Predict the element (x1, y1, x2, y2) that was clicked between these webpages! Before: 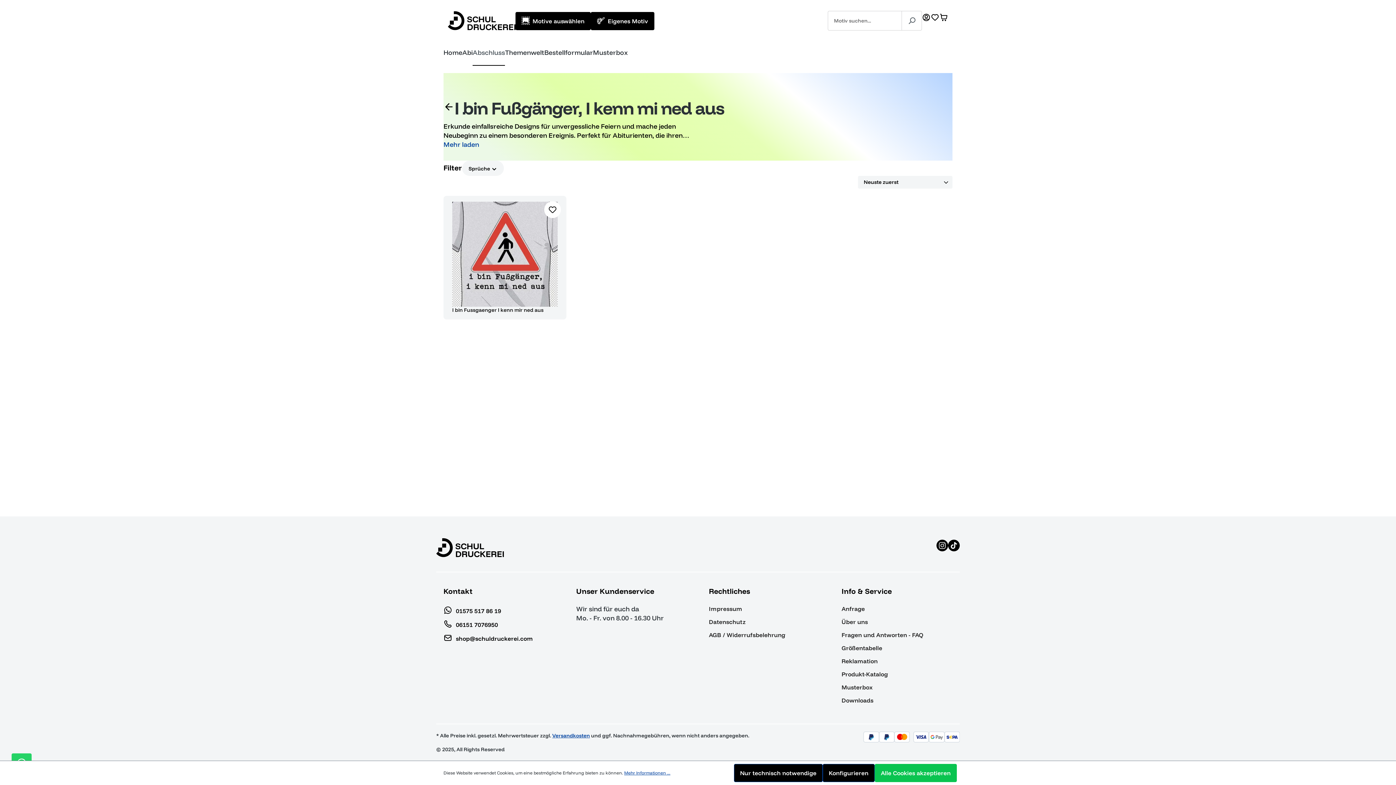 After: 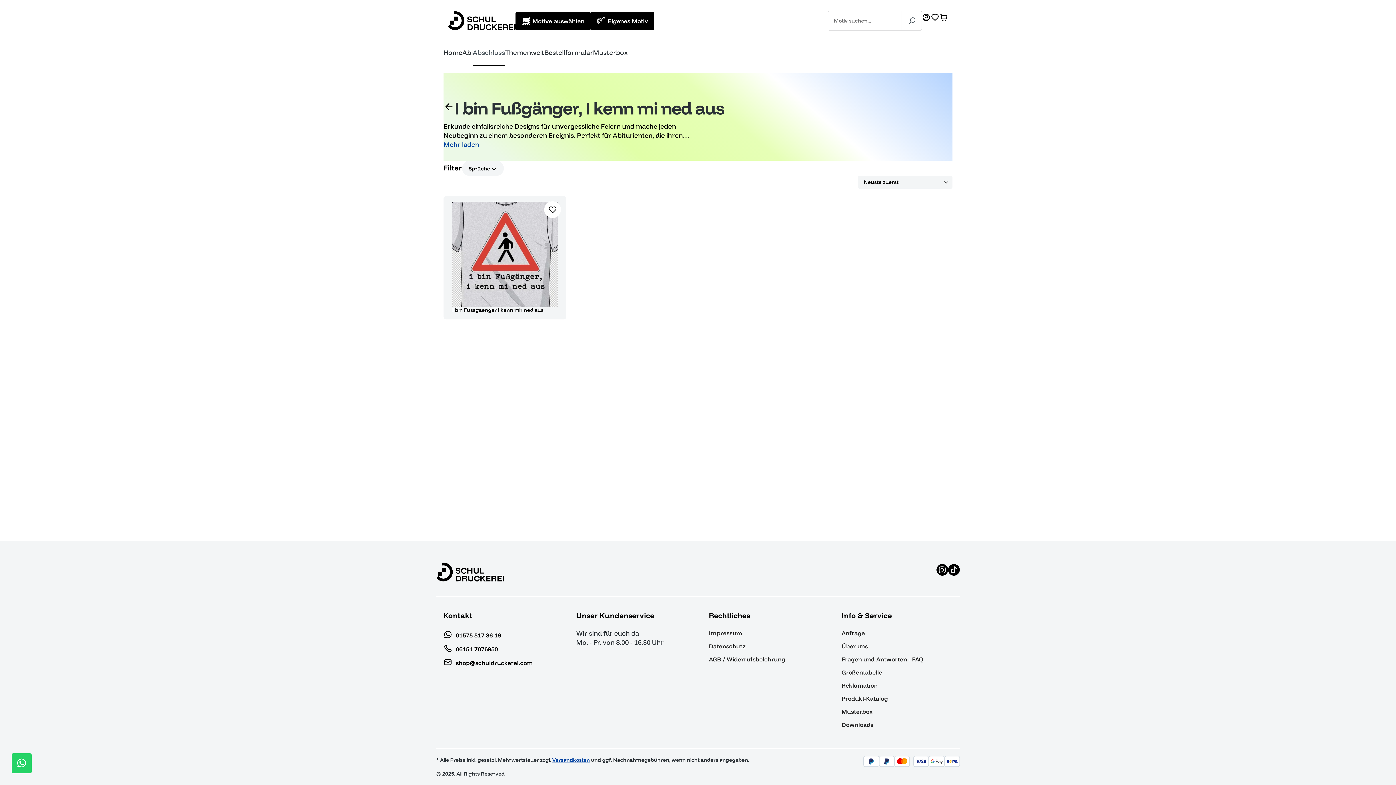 Action: label: Nur technisch notwendige bbox: (734, 764, 822, 782)